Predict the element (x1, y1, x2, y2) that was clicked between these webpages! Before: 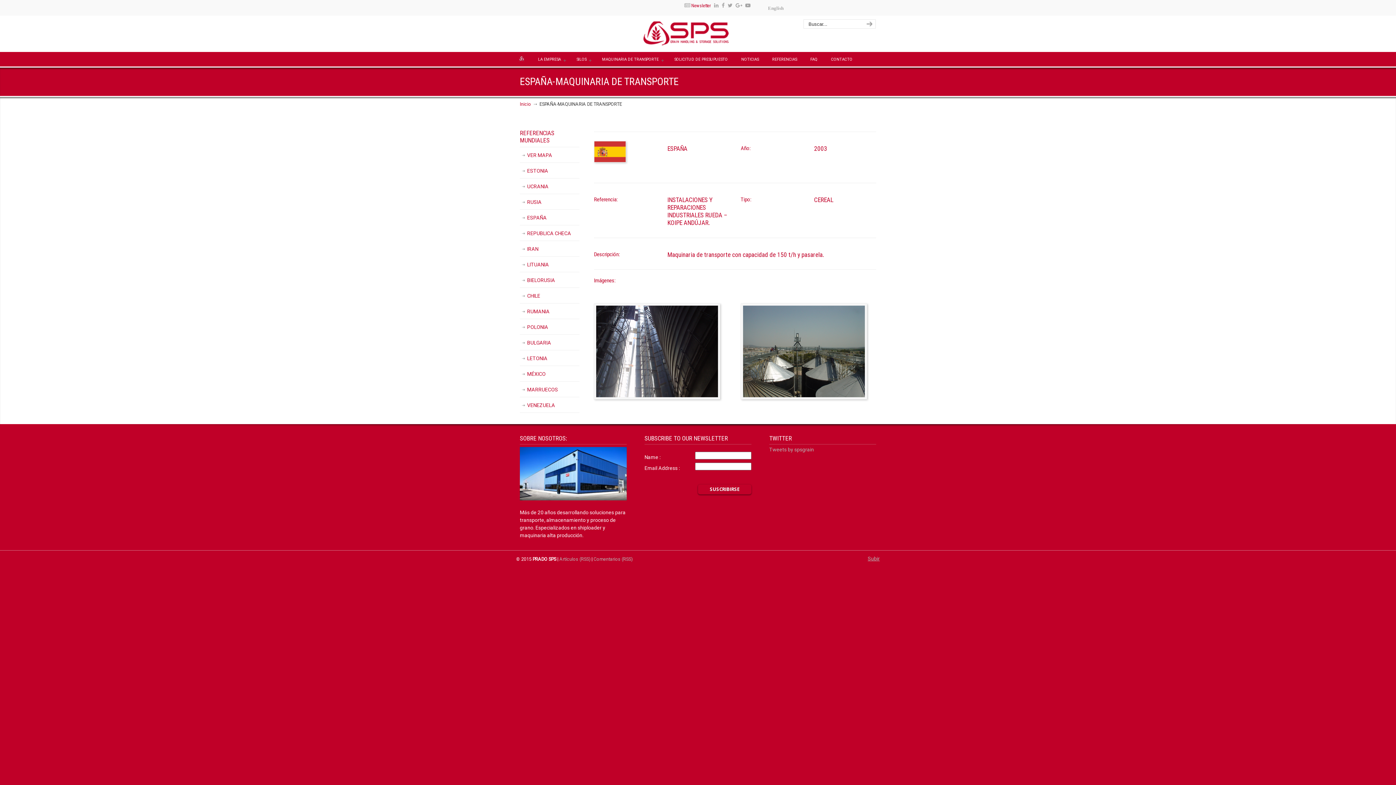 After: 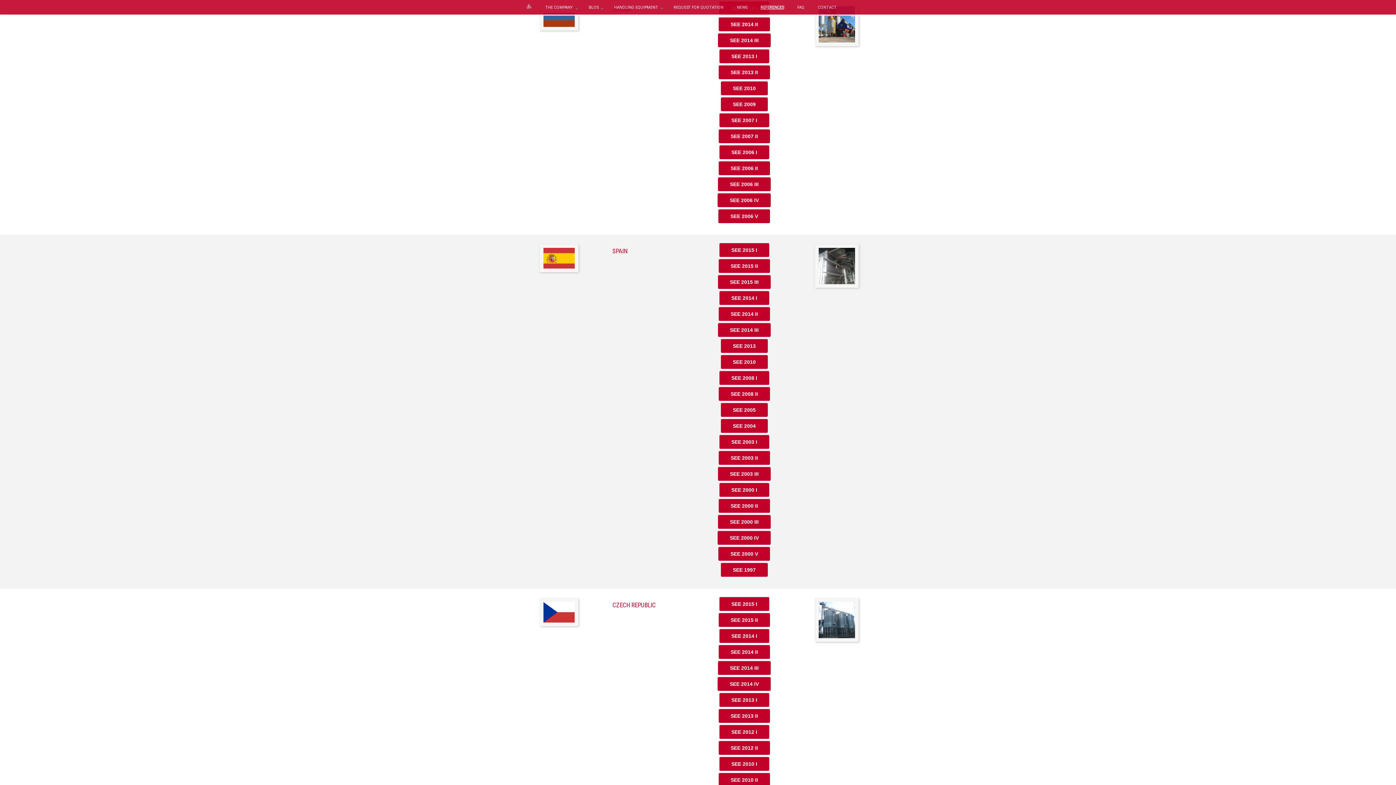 Action: label: RUSIA bbox: (520, 194, 579, 210)